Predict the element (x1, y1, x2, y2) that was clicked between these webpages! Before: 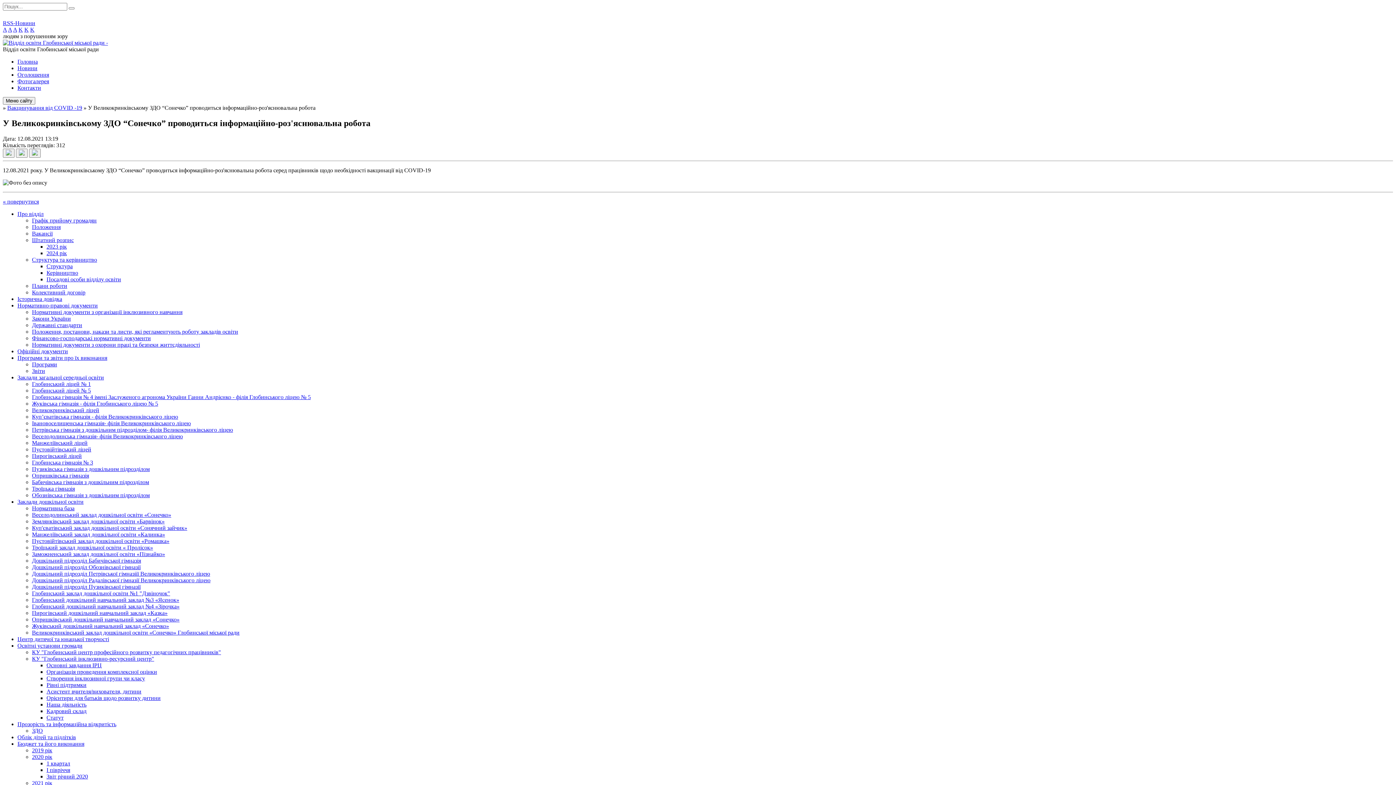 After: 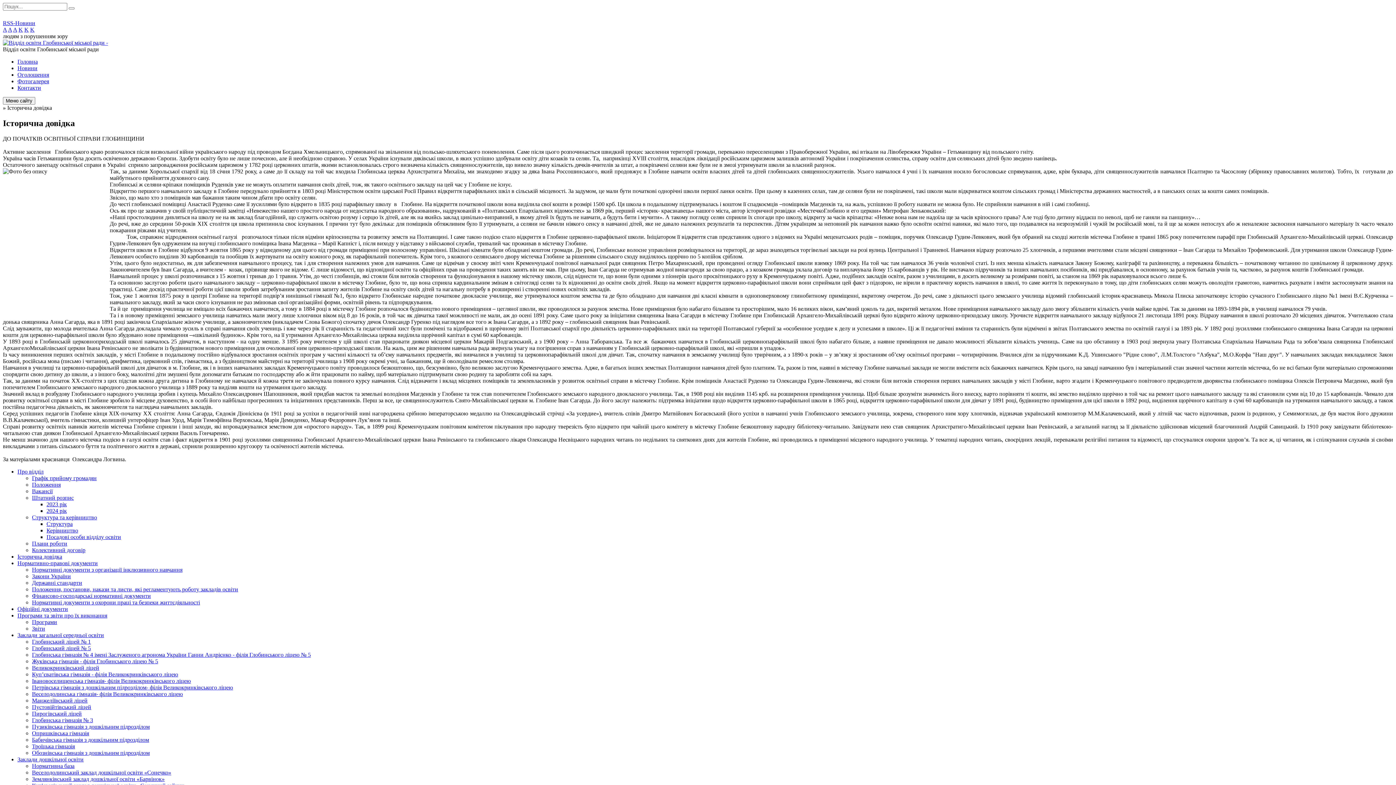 Action: label: Історична довідка bbox: (17, 295, 62, 302)